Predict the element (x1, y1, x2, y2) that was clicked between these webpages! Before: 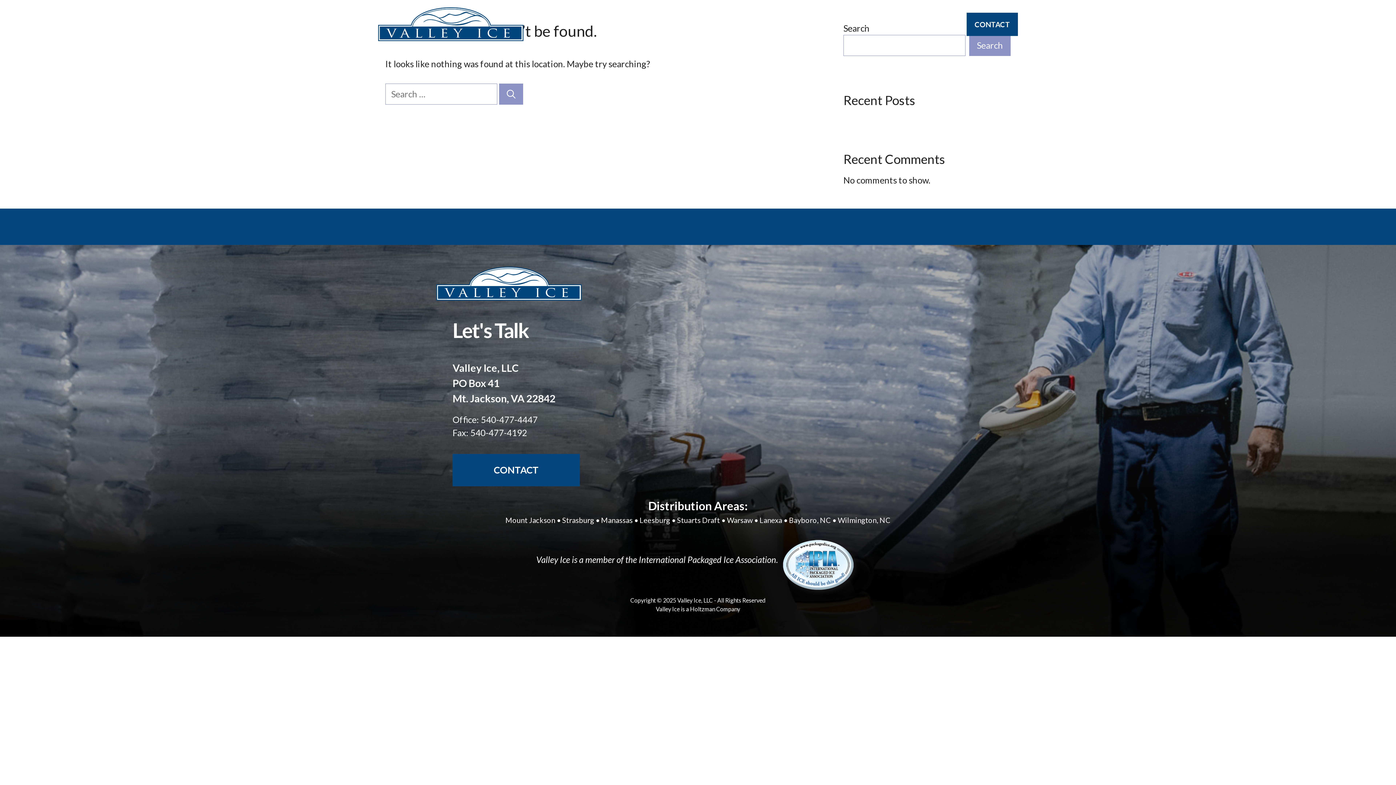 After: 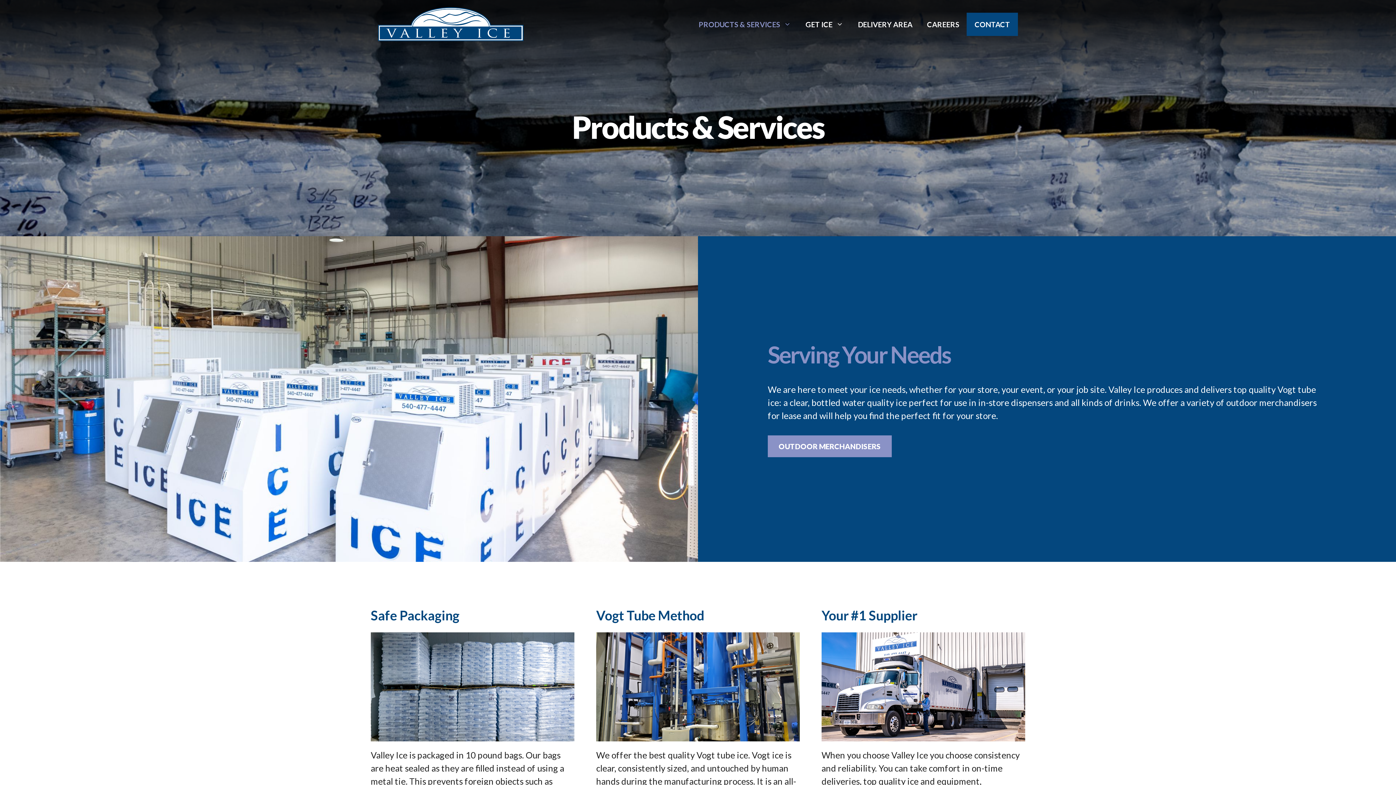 Action: label: PRODUCTS & SERVICES bbox: (691, 13, 798, 35)